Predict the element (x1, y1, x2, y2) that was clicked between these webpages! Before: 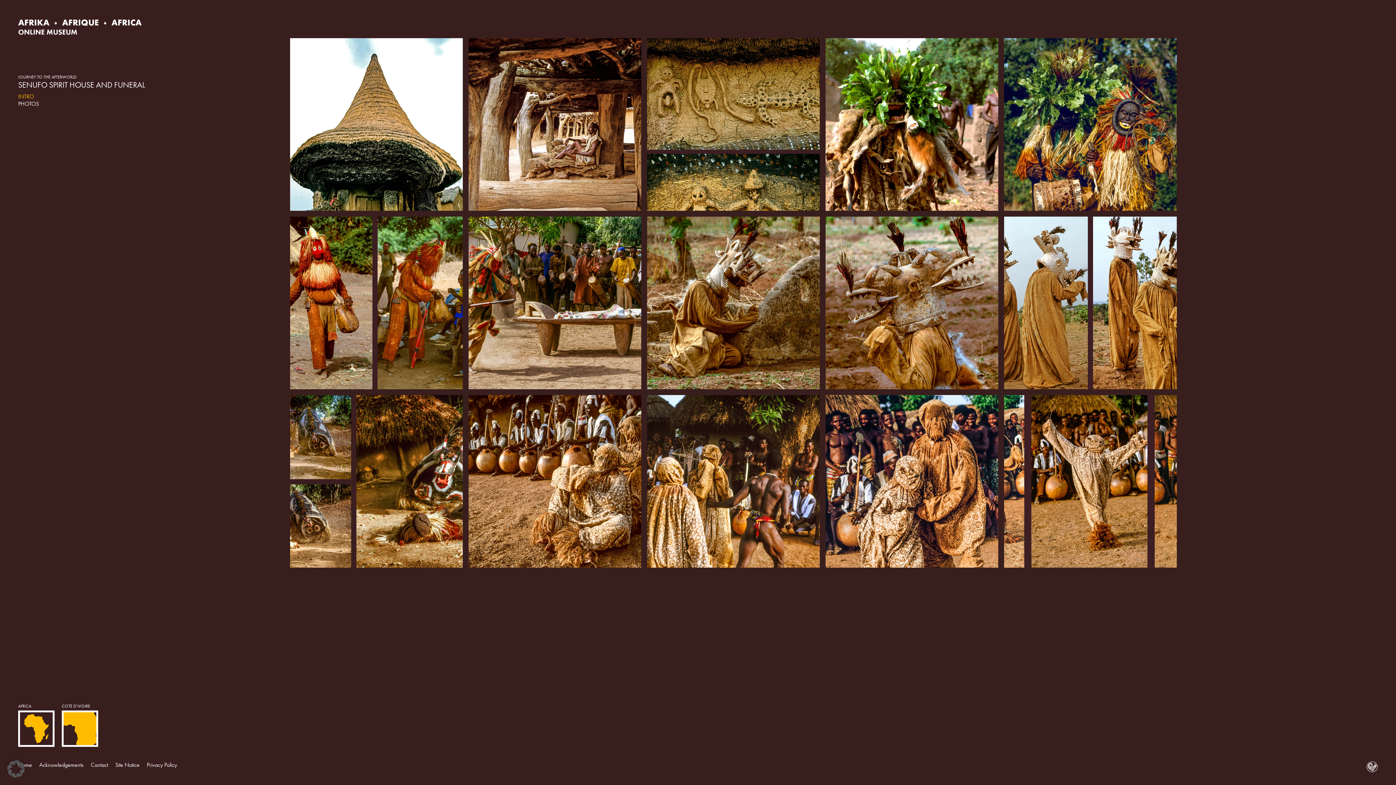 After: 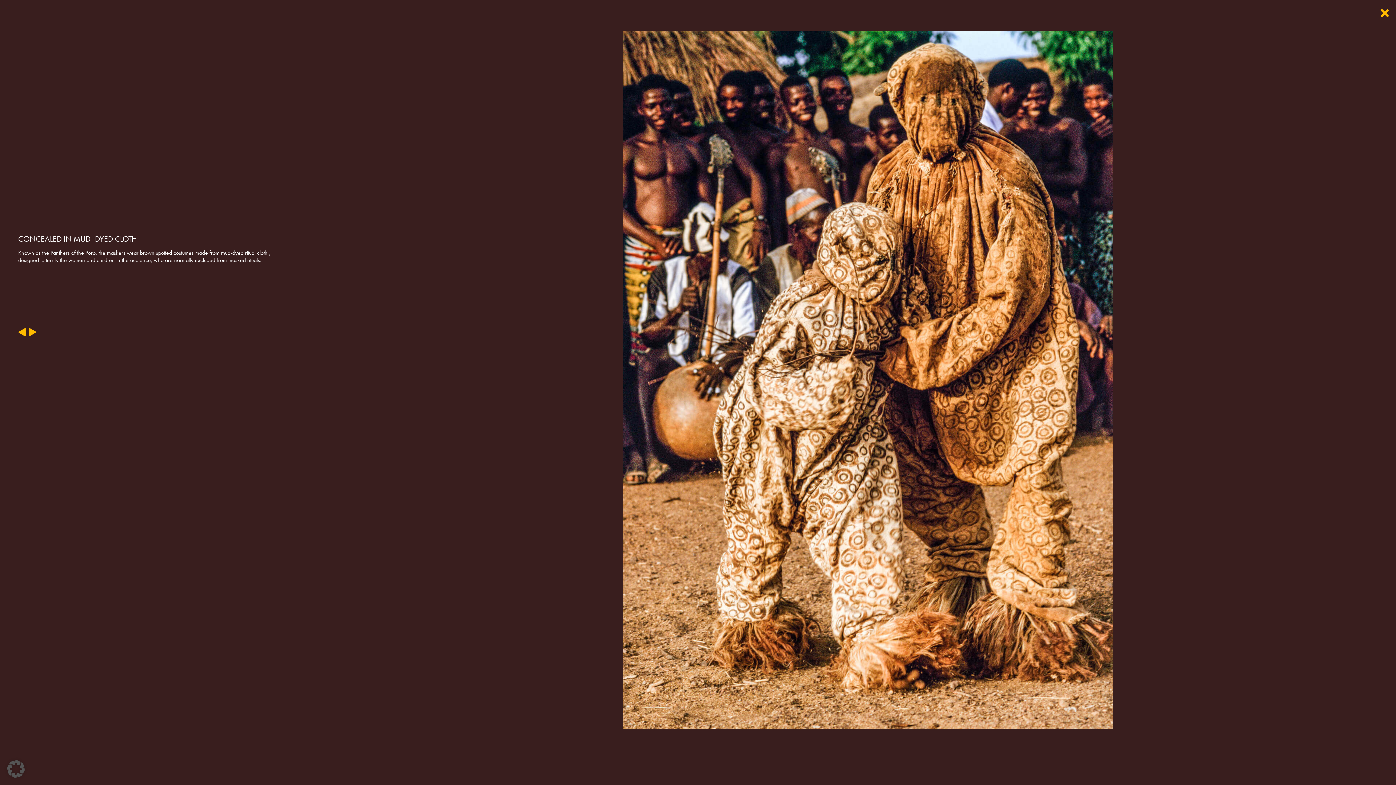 Action: bbox: (825, 395, 998, 568)